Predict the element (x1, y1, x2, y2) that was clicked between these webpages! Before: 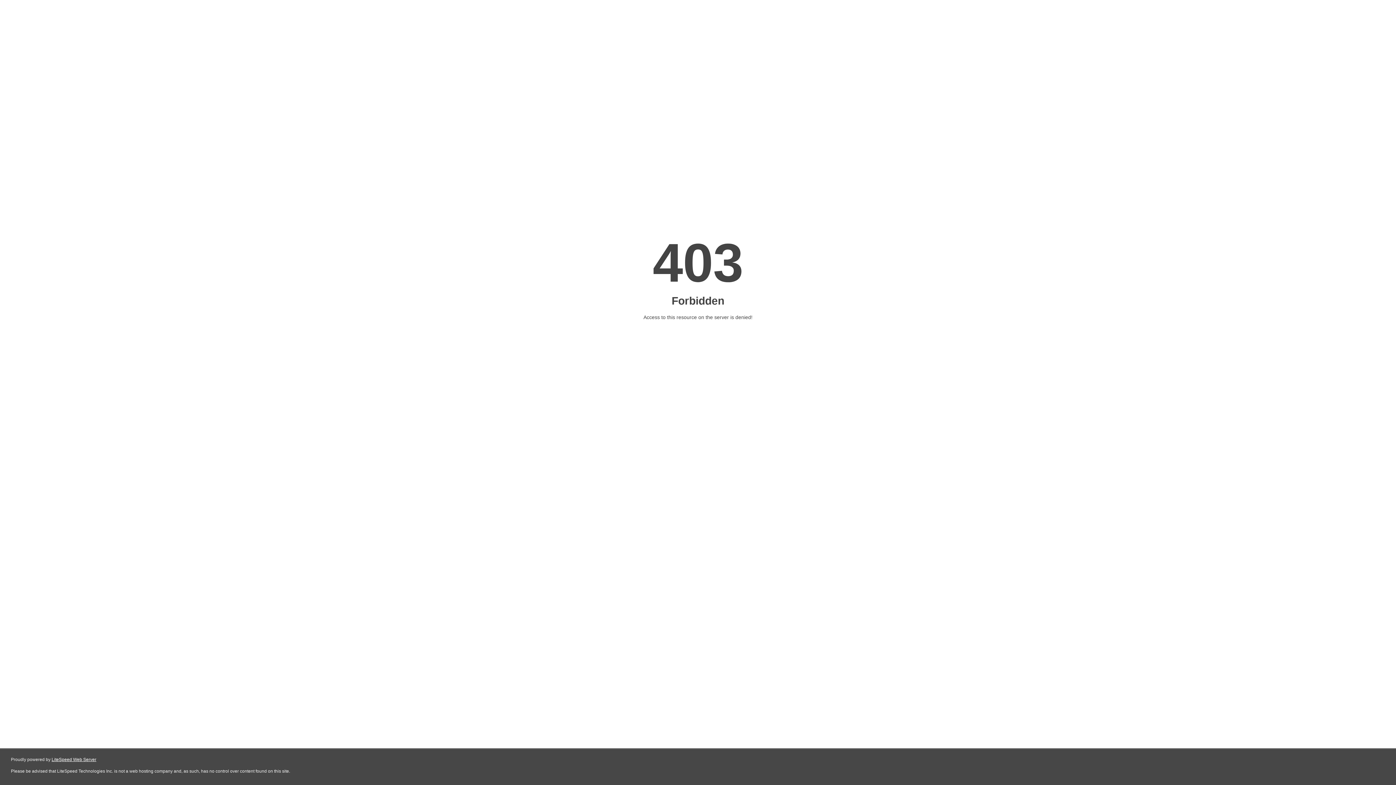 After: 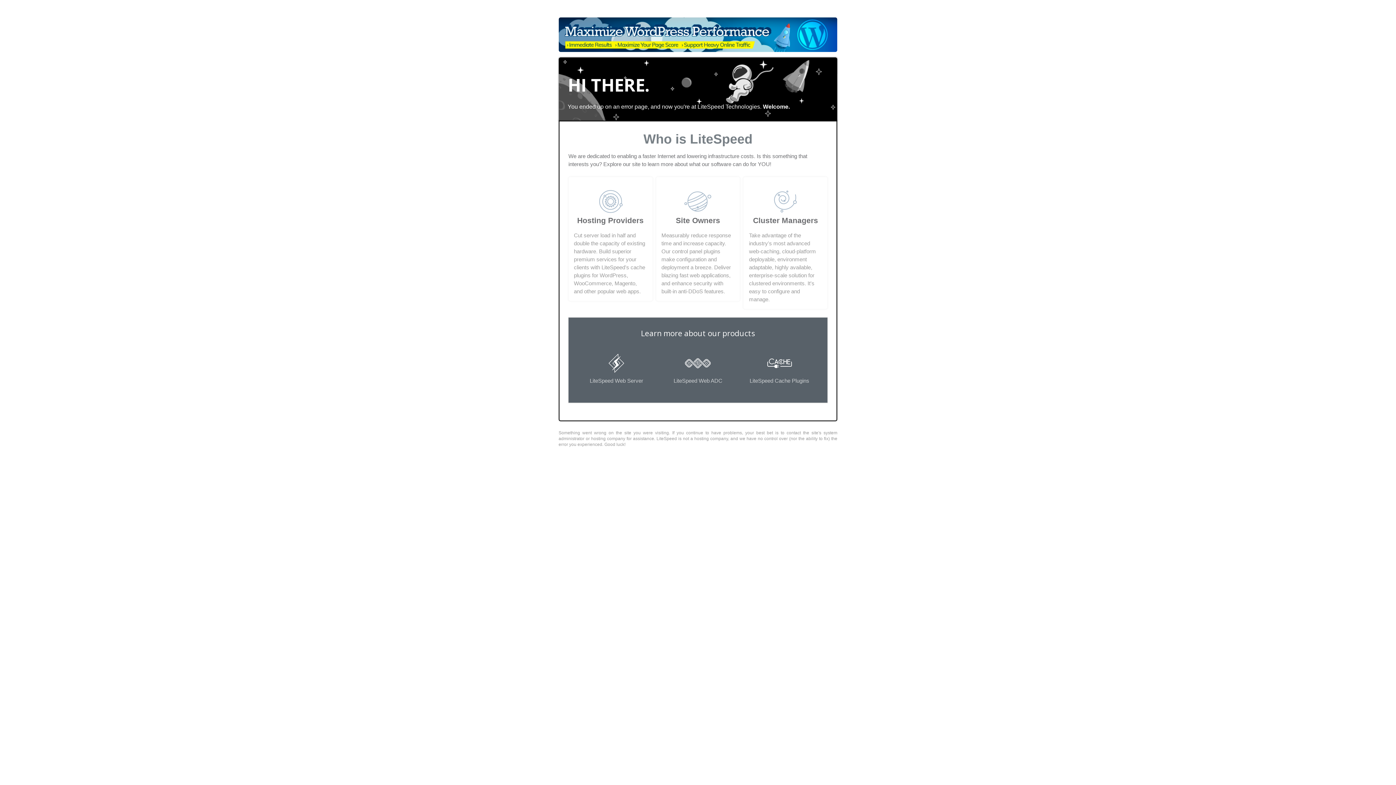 Action: bbox: (51, 757, 96, 762) label: LiteSpeed Web Server